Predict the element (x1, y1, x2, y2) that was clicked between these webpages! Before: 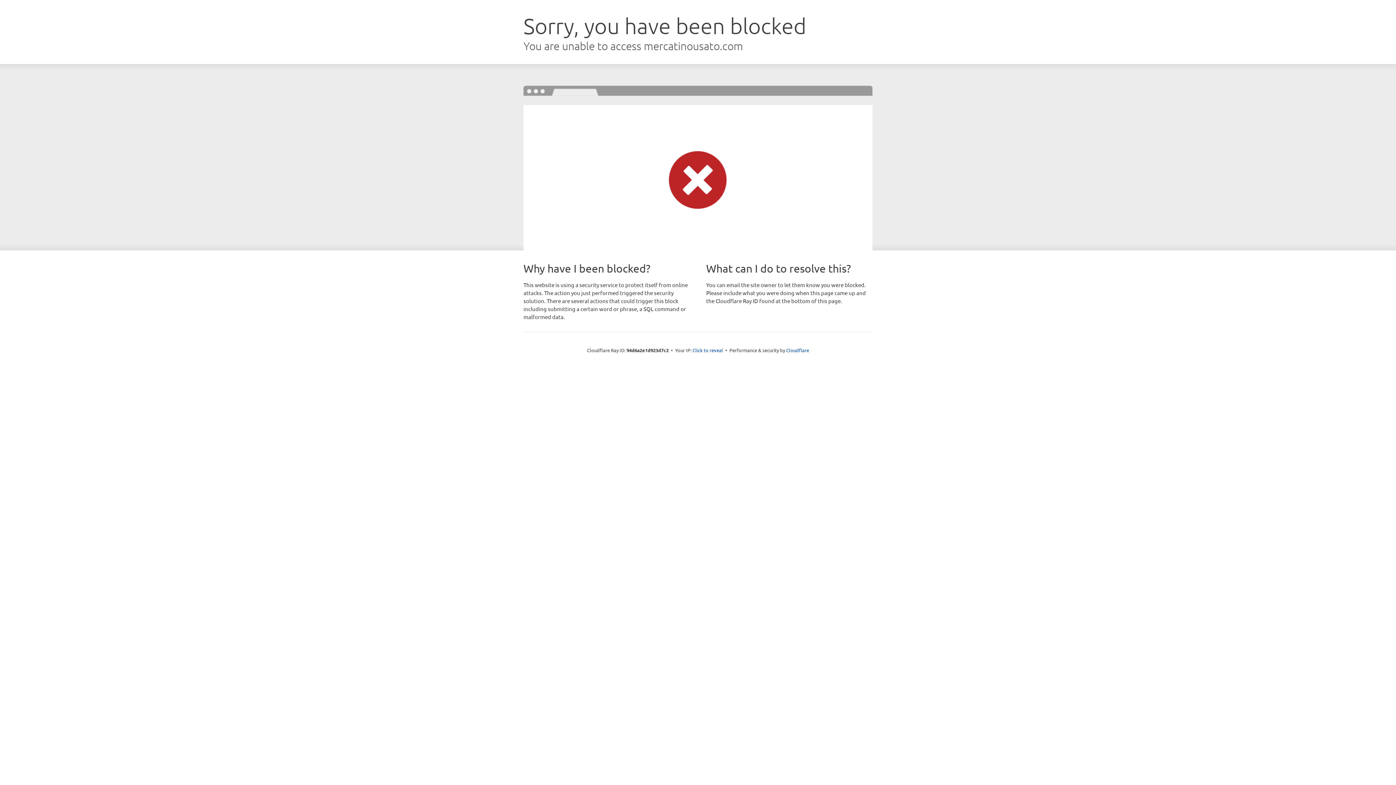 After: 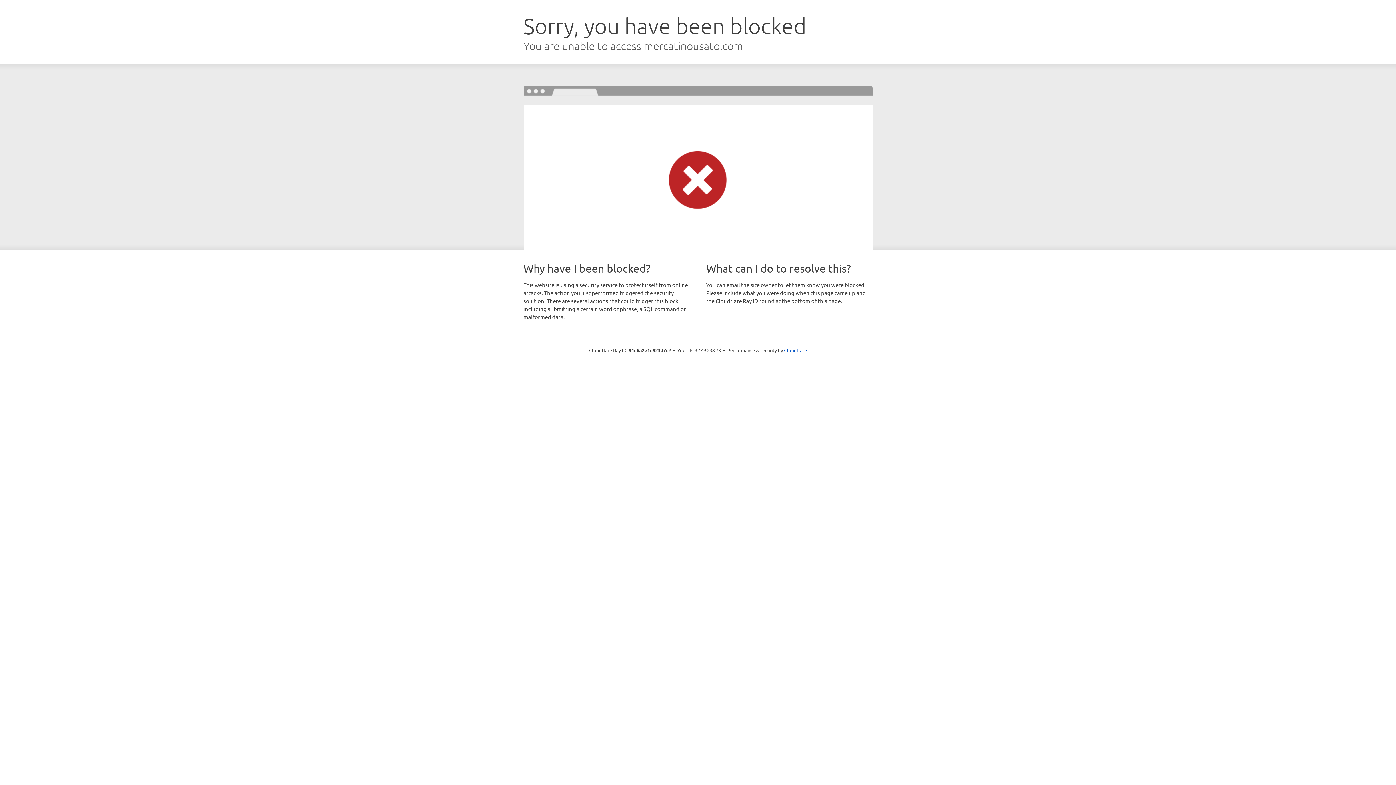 Action: label: Click to reveal bbox: (692, 346, 723, 353)